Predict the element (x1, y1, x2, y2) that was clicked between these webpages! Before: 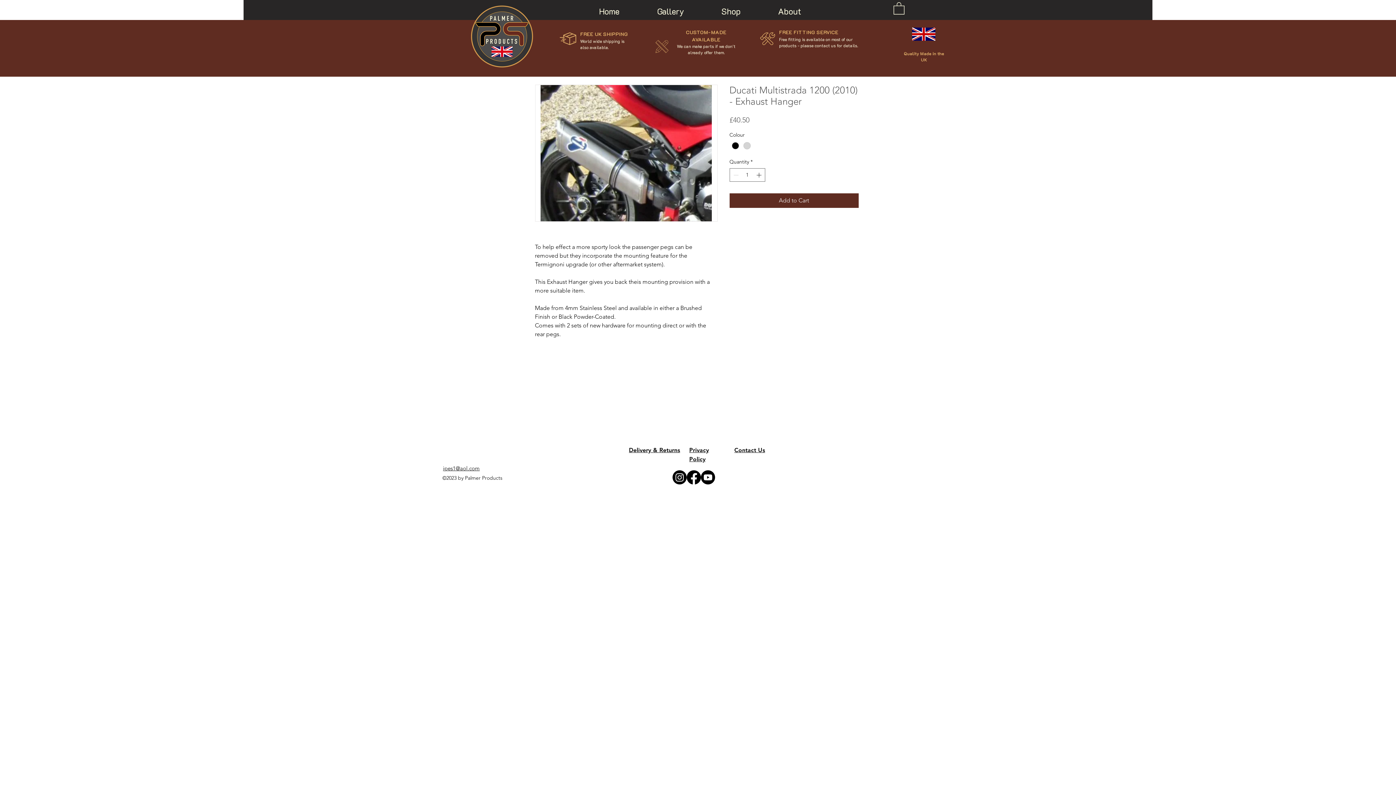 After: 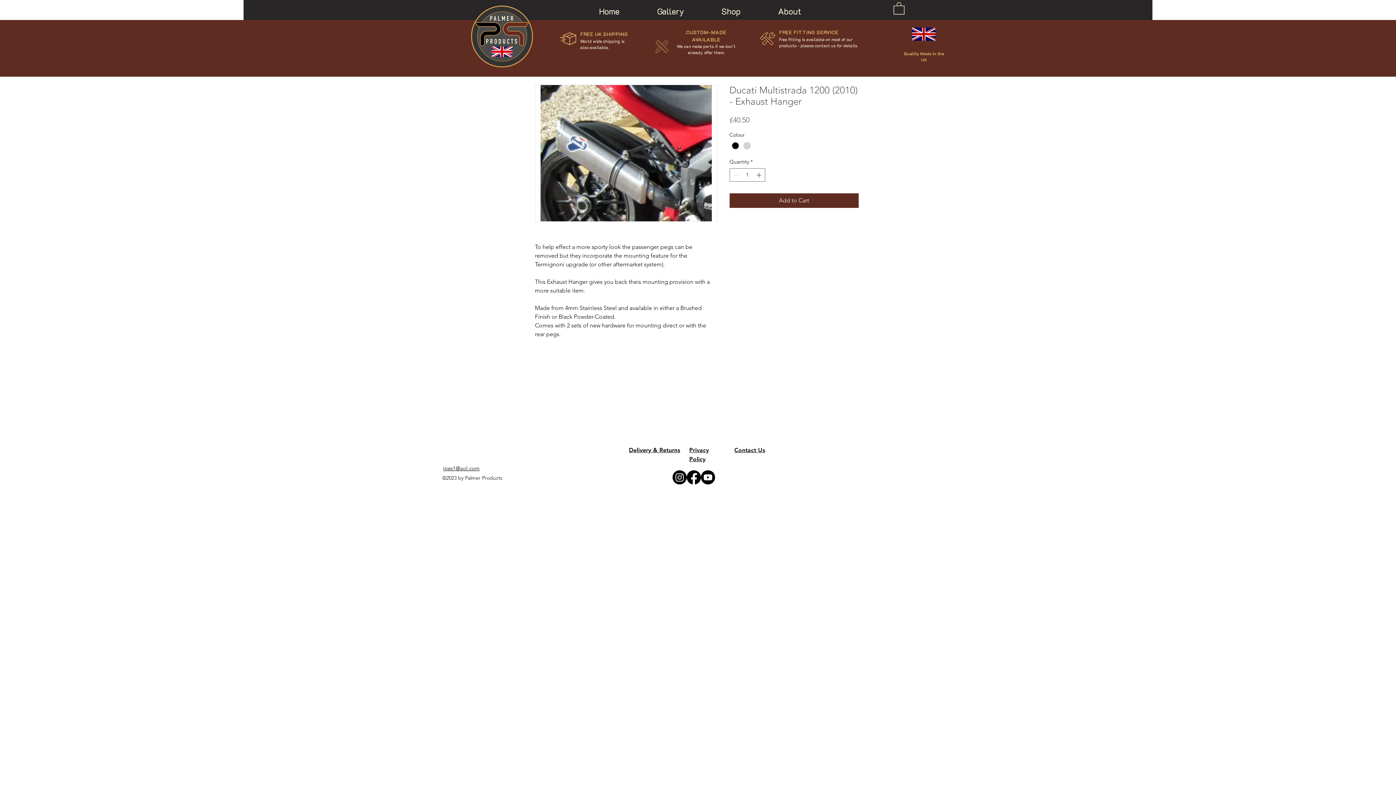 Action: bbox: (443, 464, 479, 471) label: ipes1@aol.com